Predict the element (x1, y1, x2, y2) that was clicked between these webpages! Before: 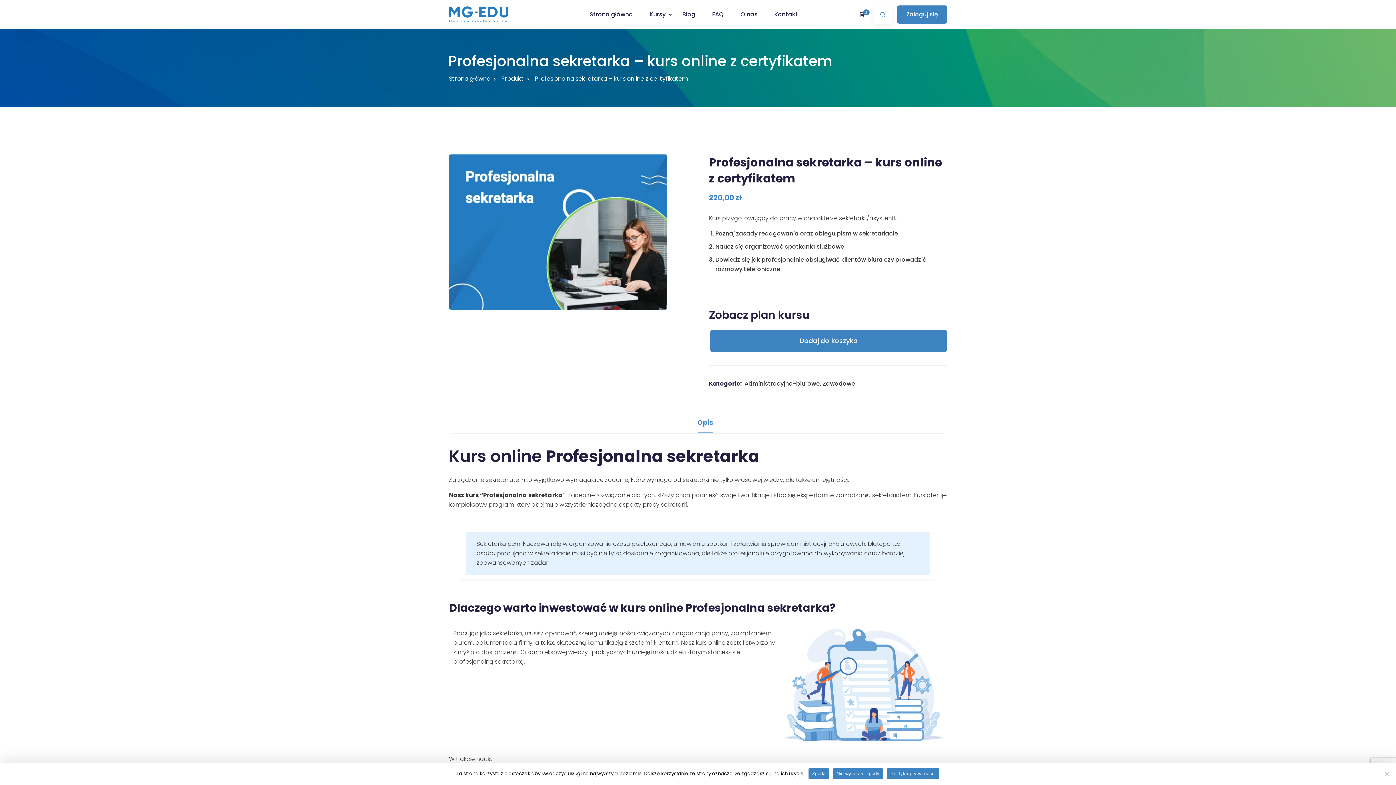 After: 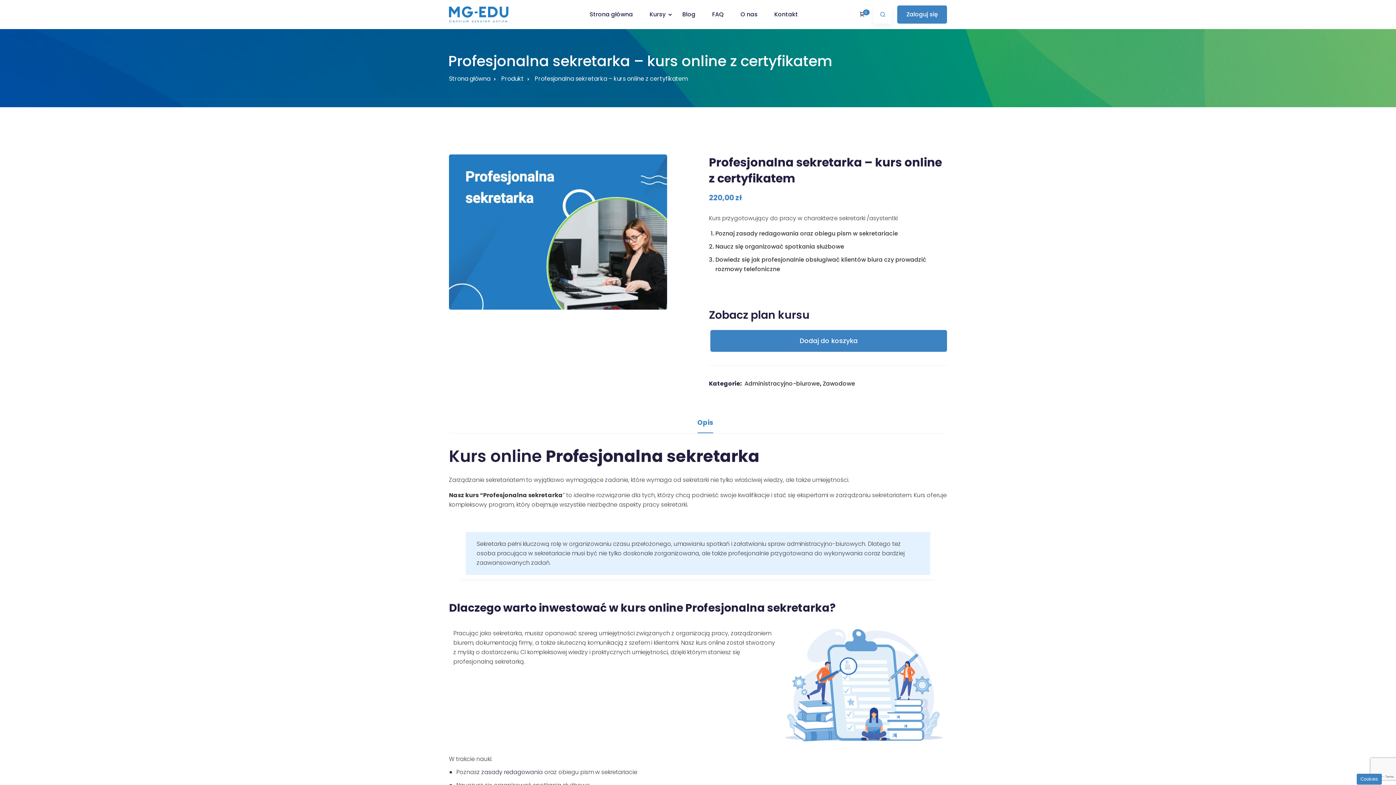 Action: label: Nie wyrażam zgody bbox: (833, 768, 883, 779)